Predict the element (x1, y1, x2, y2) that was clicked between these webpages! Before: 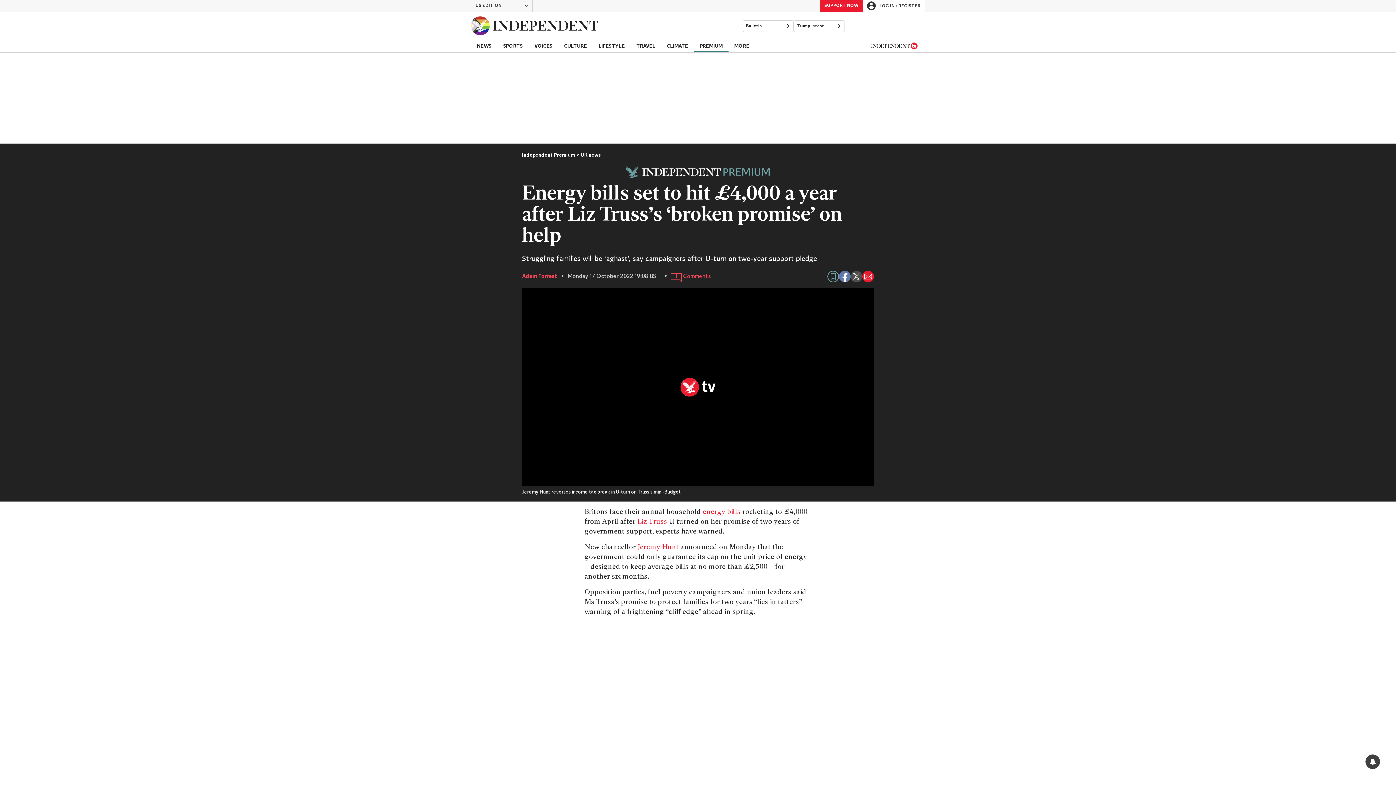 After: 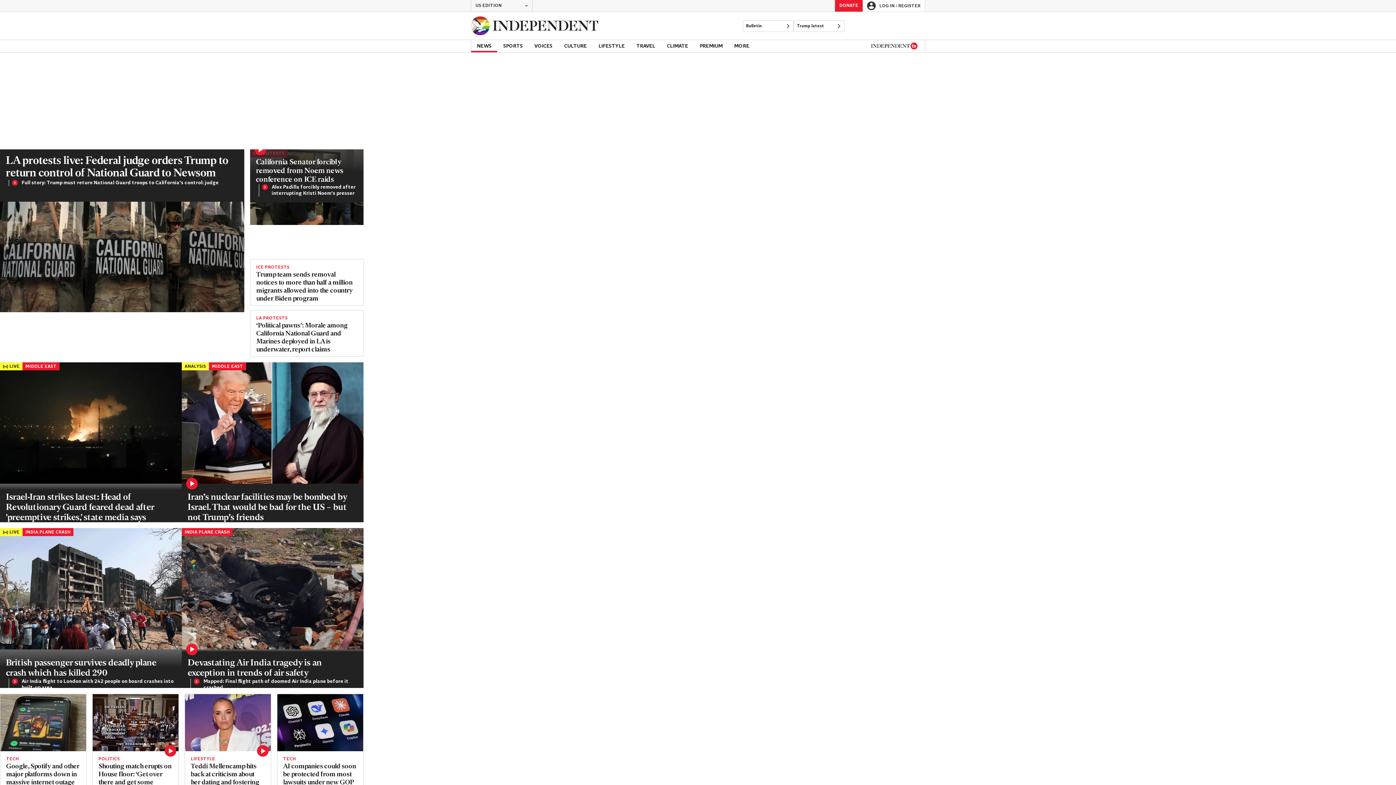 Action: bbox: (470, 12, 598, 39) label: Back to homepage